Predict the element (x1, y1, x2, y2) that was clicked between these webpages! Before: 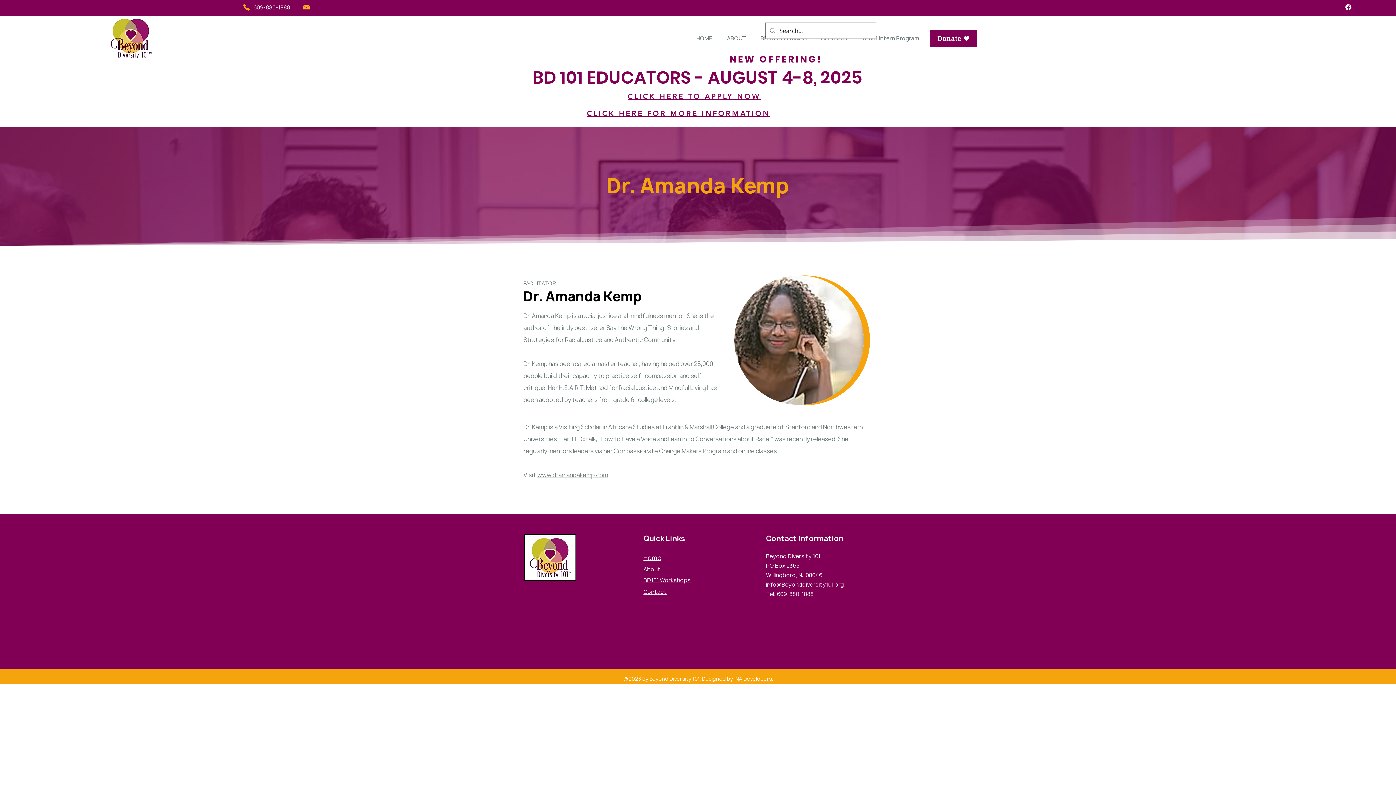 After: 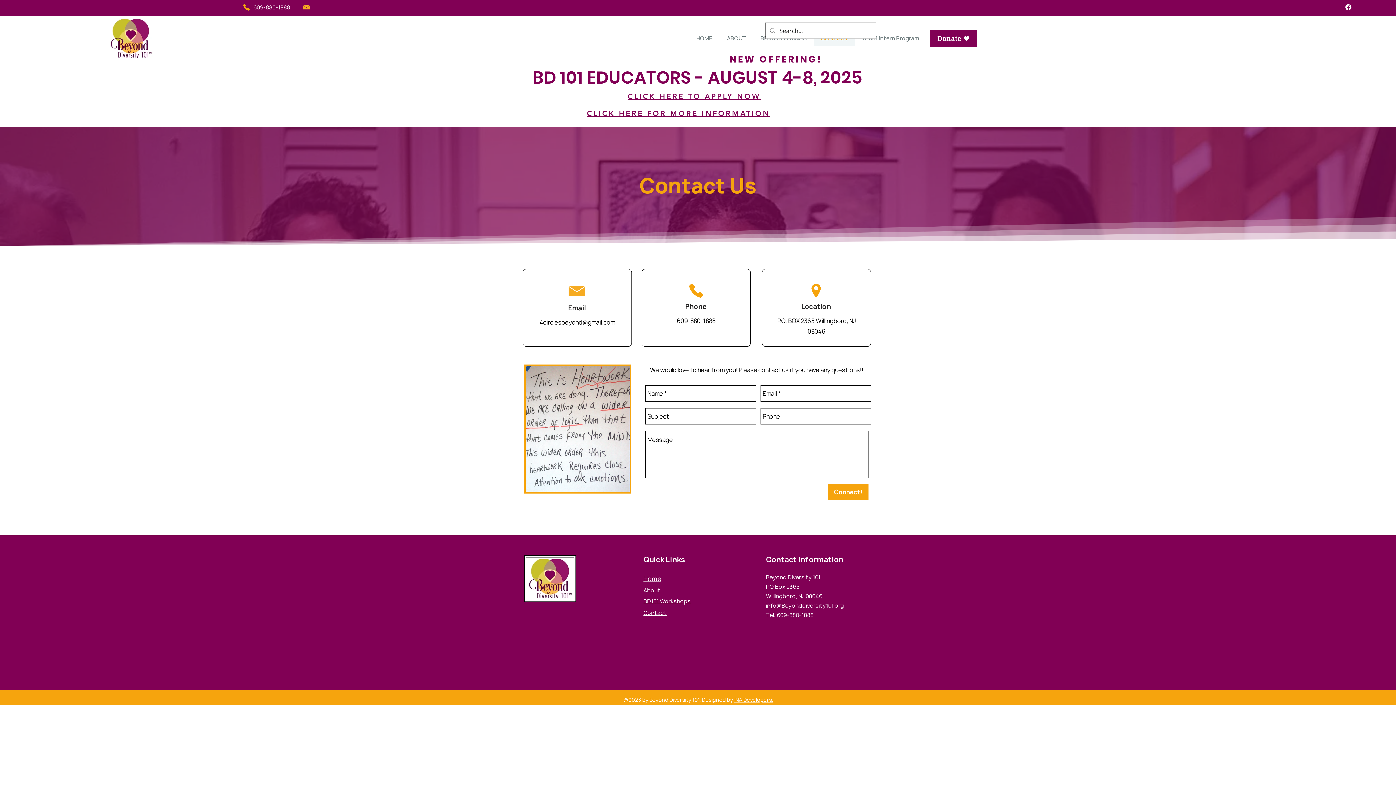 Action: label: Contact bbox: (643, 589, 666, 595)